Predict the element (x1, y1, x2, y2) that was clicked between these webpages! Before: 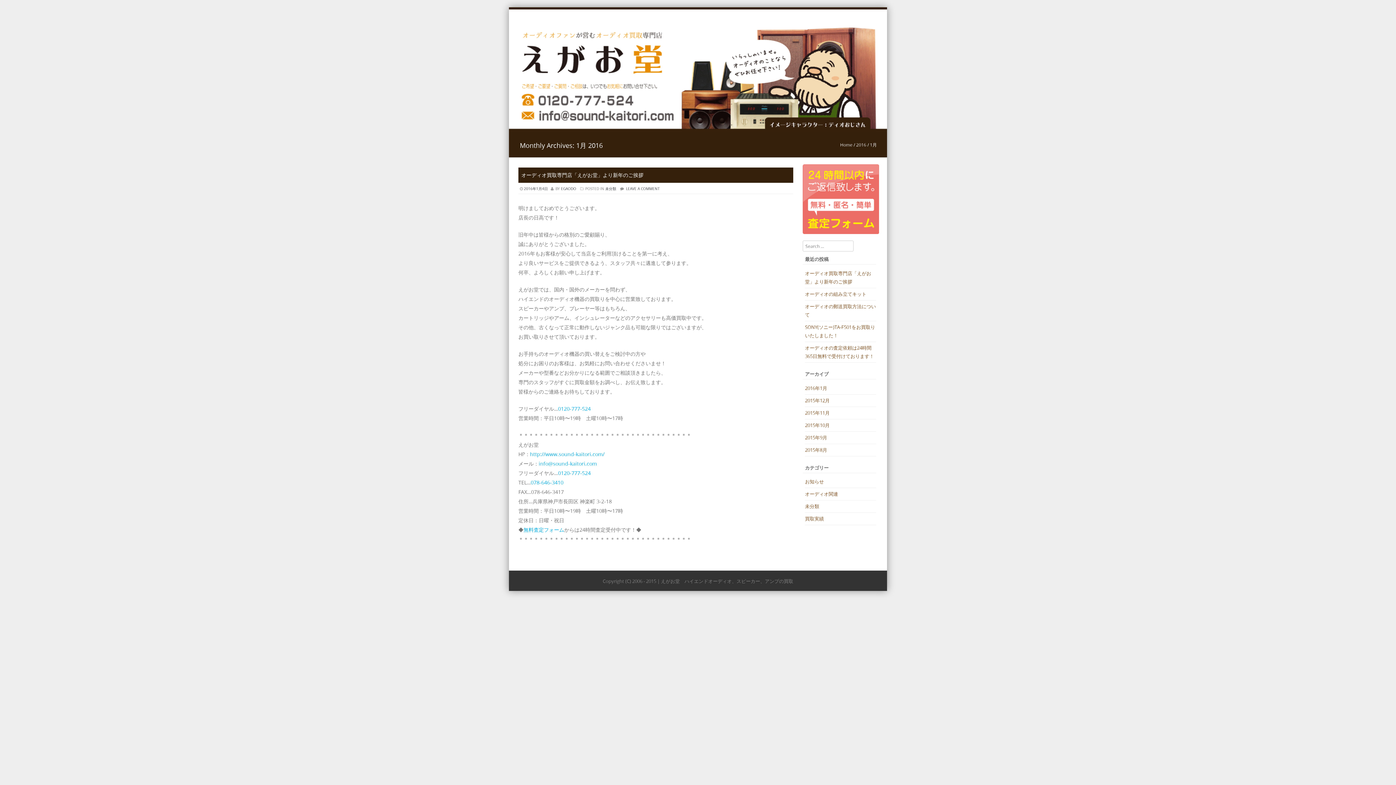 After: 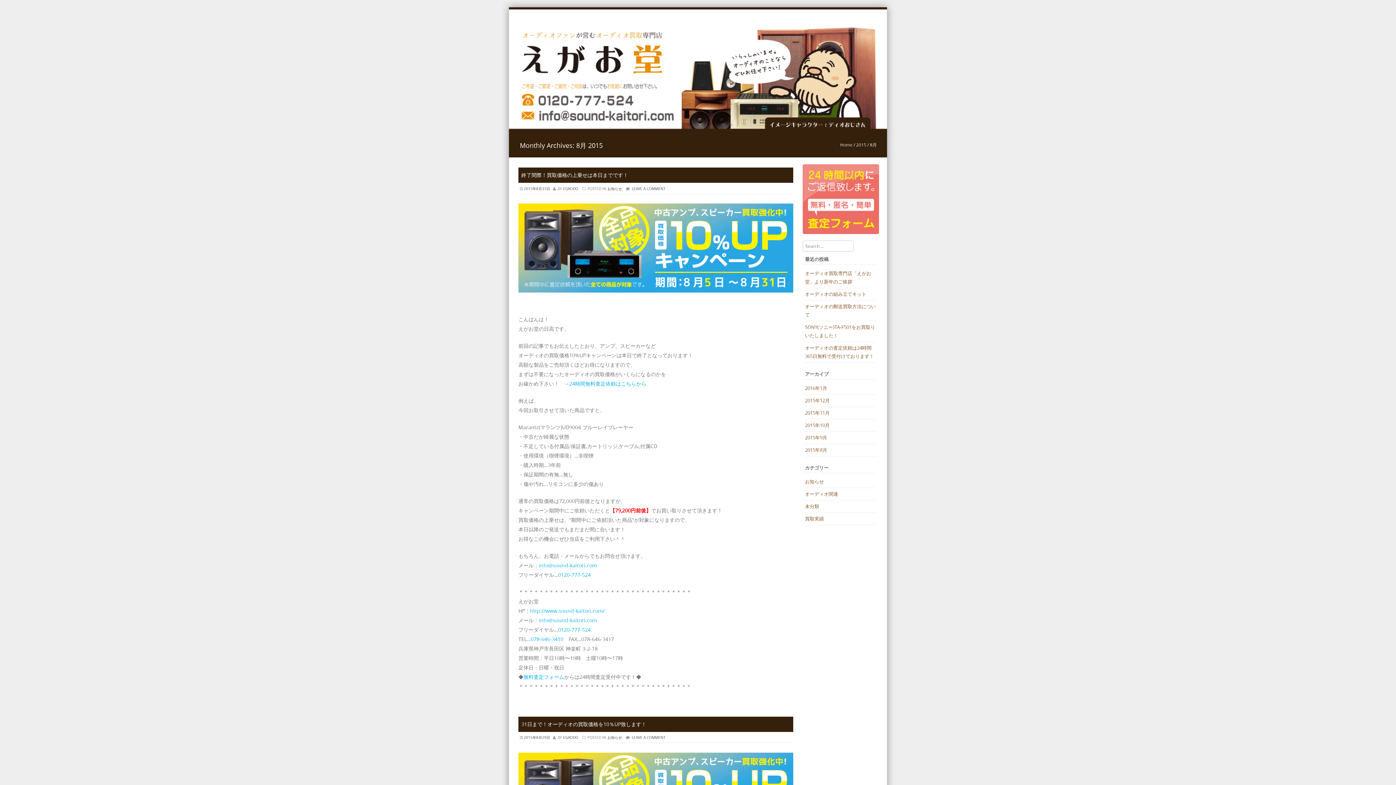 Action: bbox: (805, 446, 827, 453) label: 2015年8月